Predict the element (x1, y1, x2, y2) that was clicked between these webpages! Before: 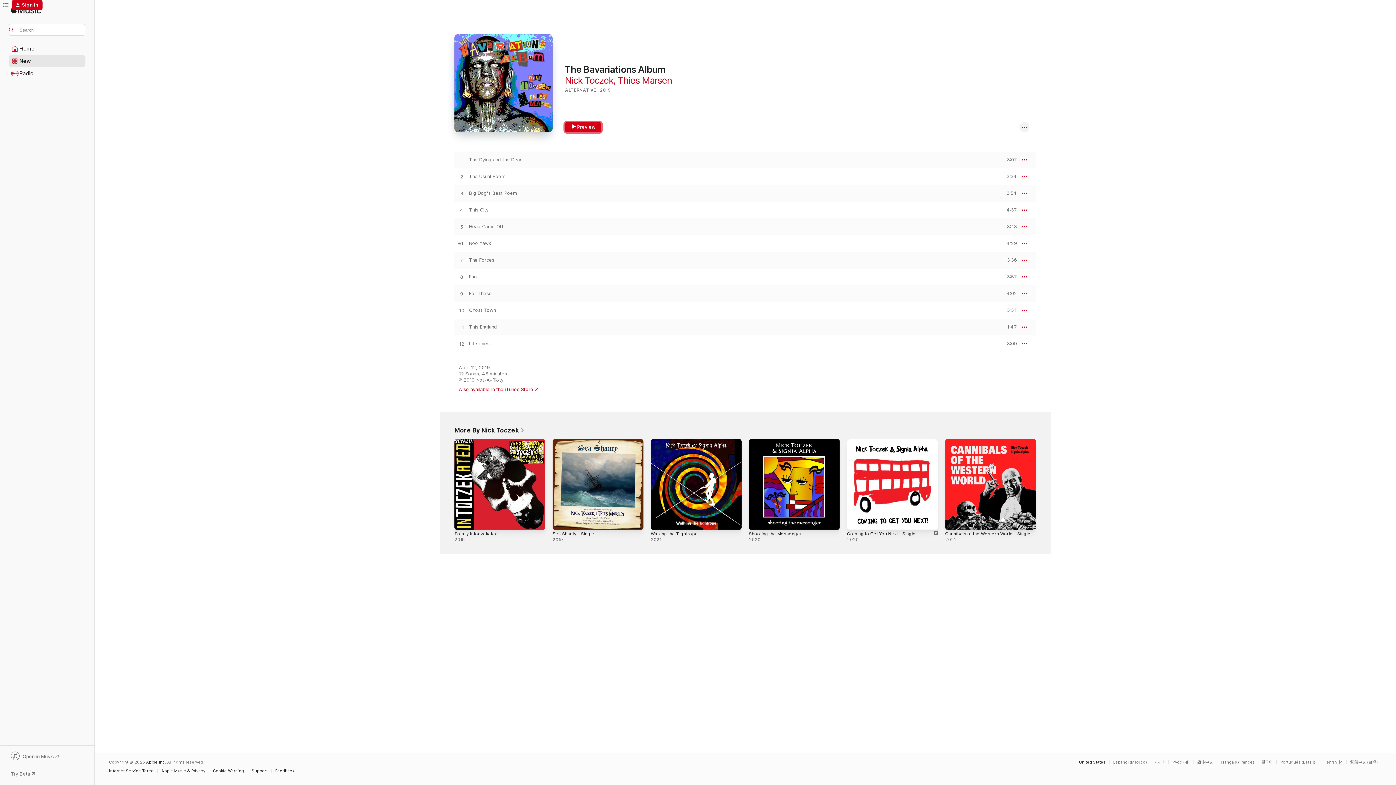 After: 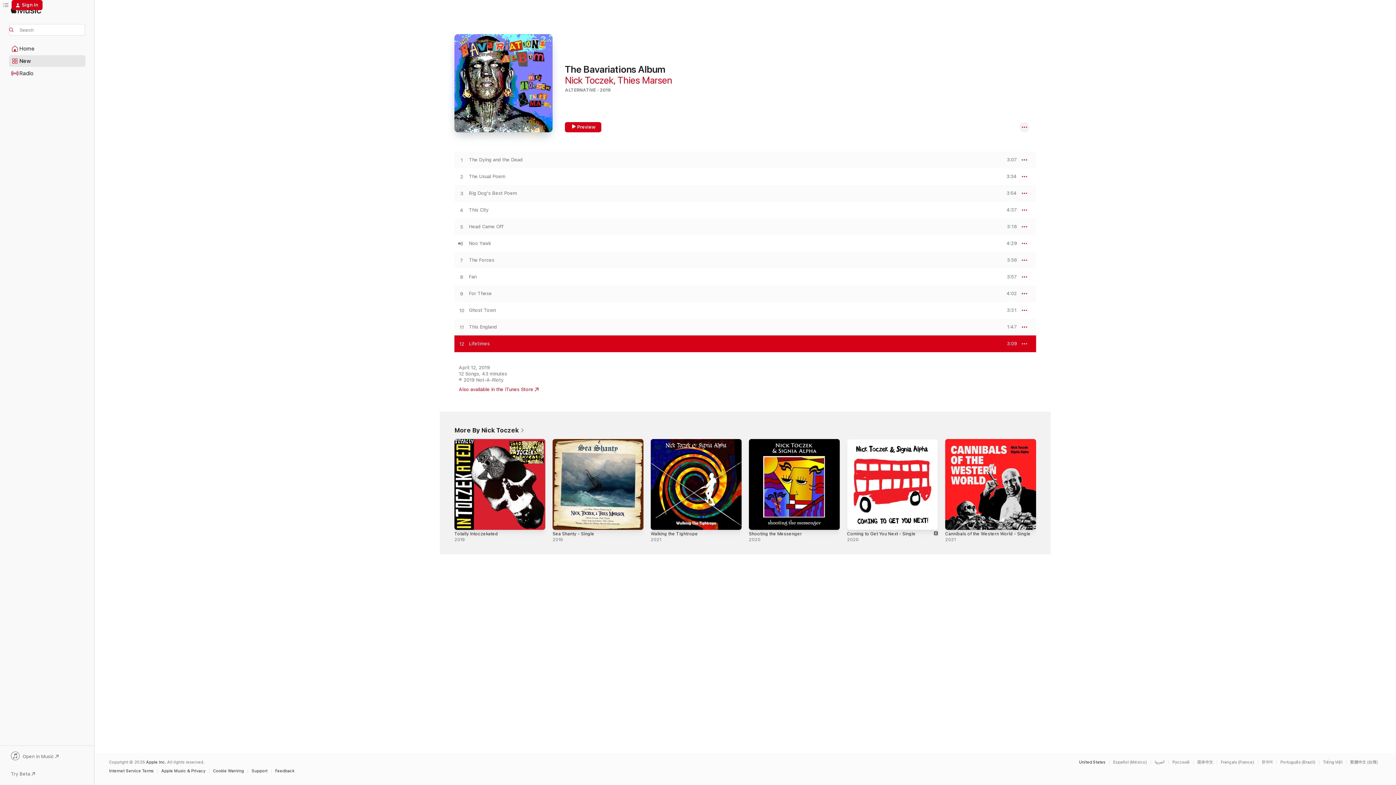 Action: label: PREVIEW bbox: (1000, 341, 1017, 346)